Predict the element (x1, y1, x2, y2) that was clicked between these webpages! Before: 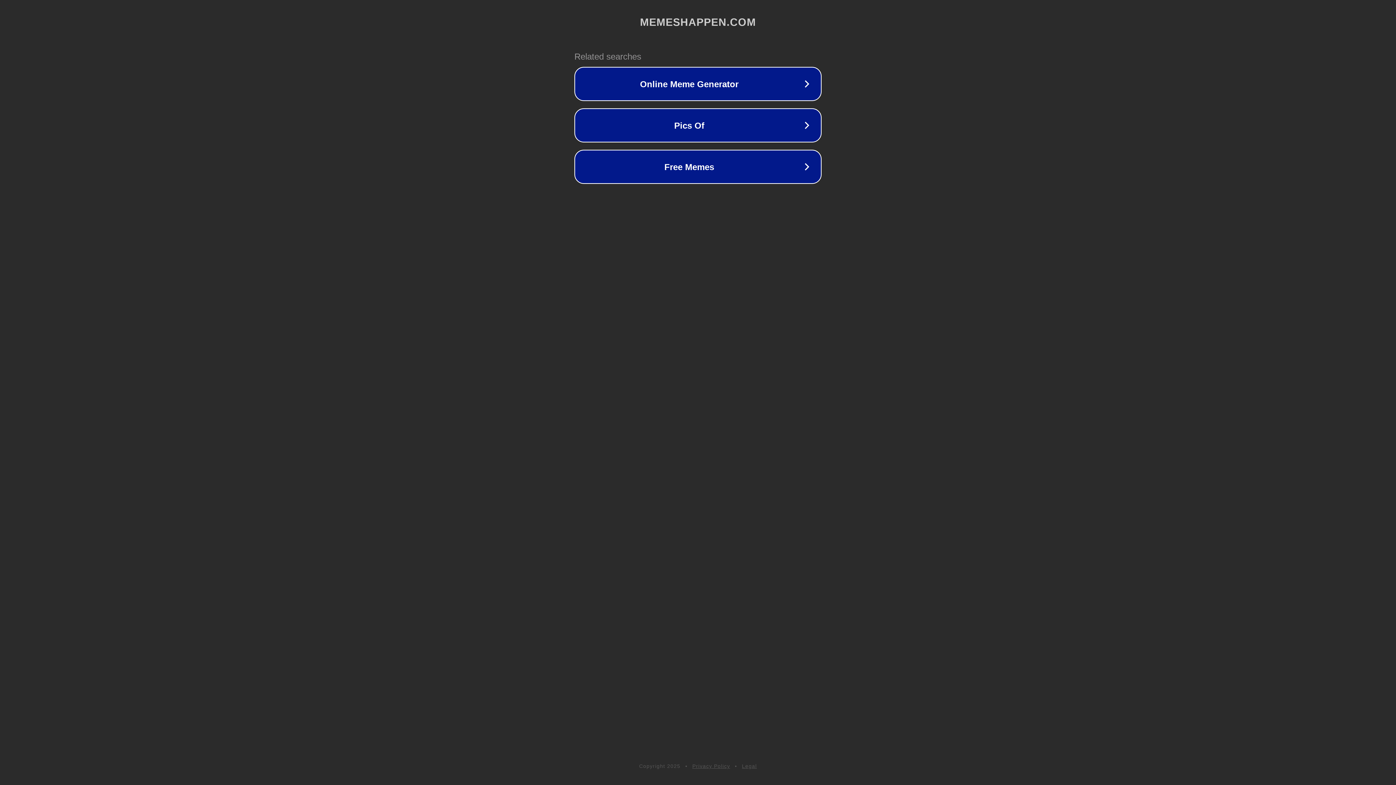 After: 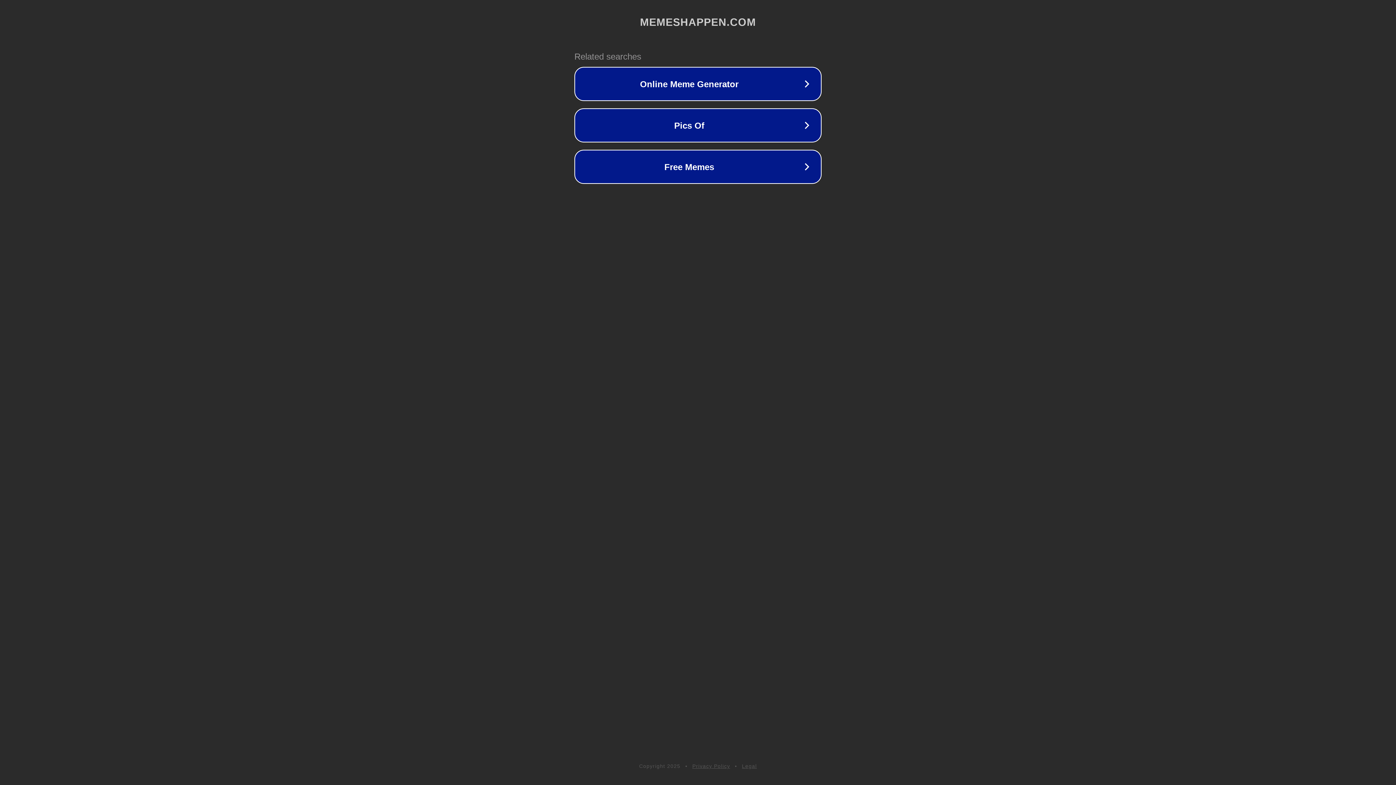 Action: bbox: (692, 763, 730, 769) label: Privacy Policy